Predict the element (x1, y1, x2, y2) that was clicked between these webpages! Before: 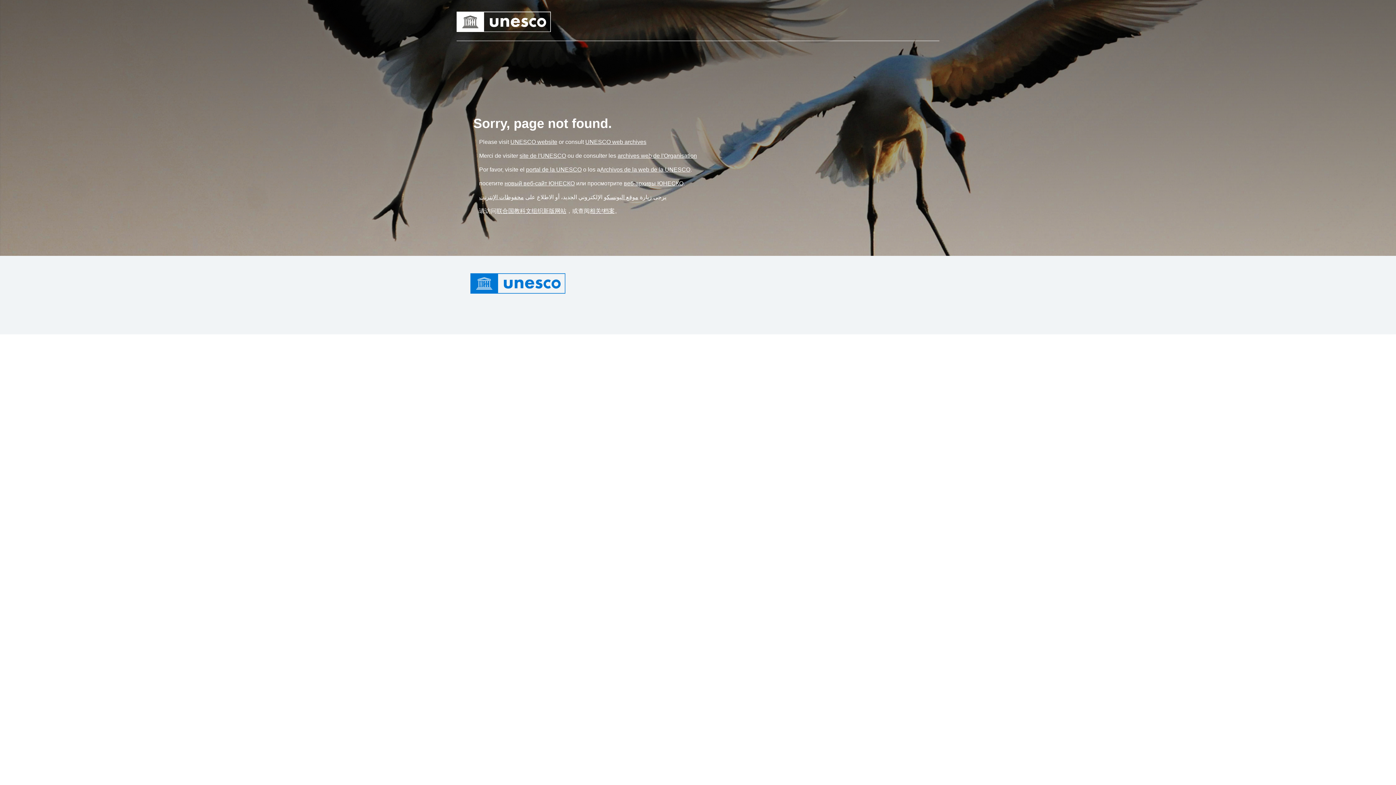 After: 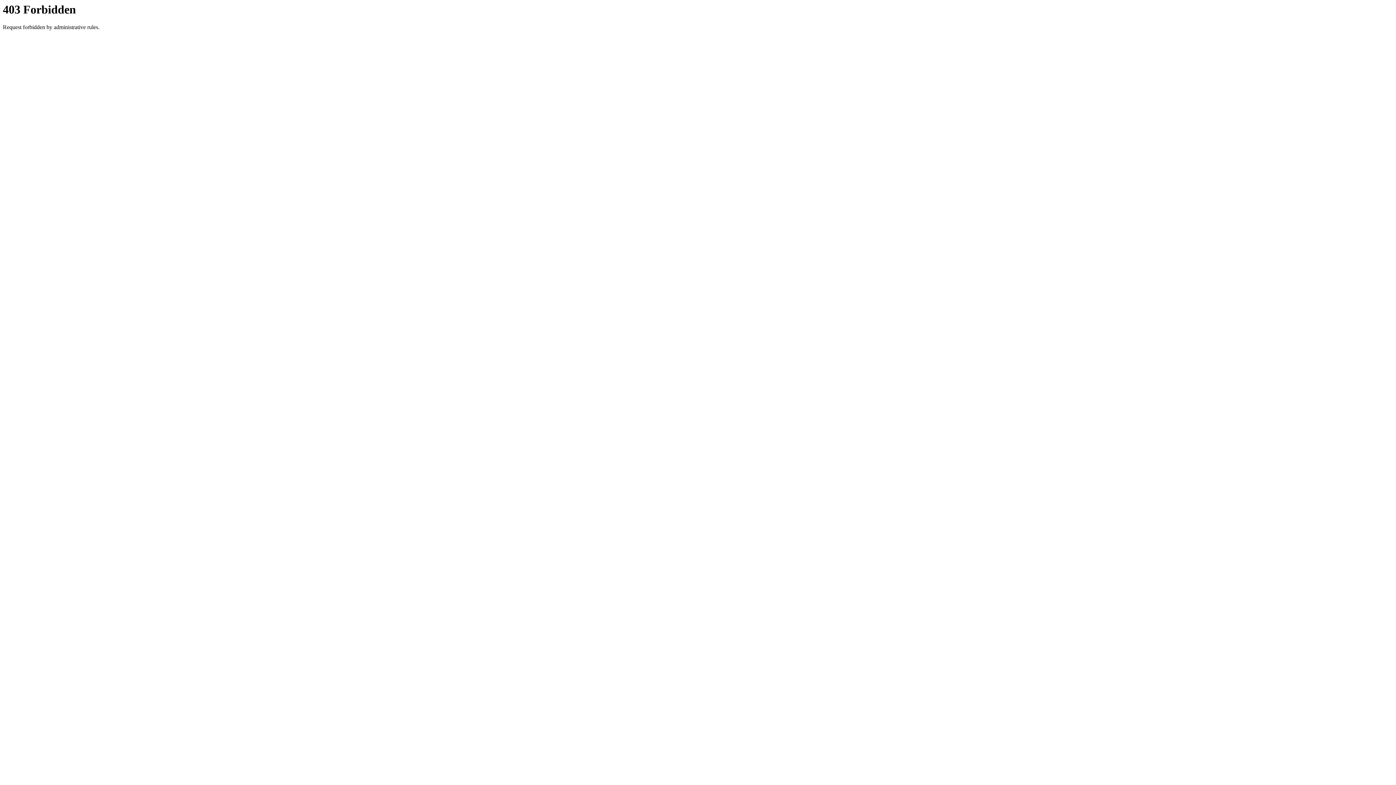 Action: bbox: (456, 18, 551, 24)